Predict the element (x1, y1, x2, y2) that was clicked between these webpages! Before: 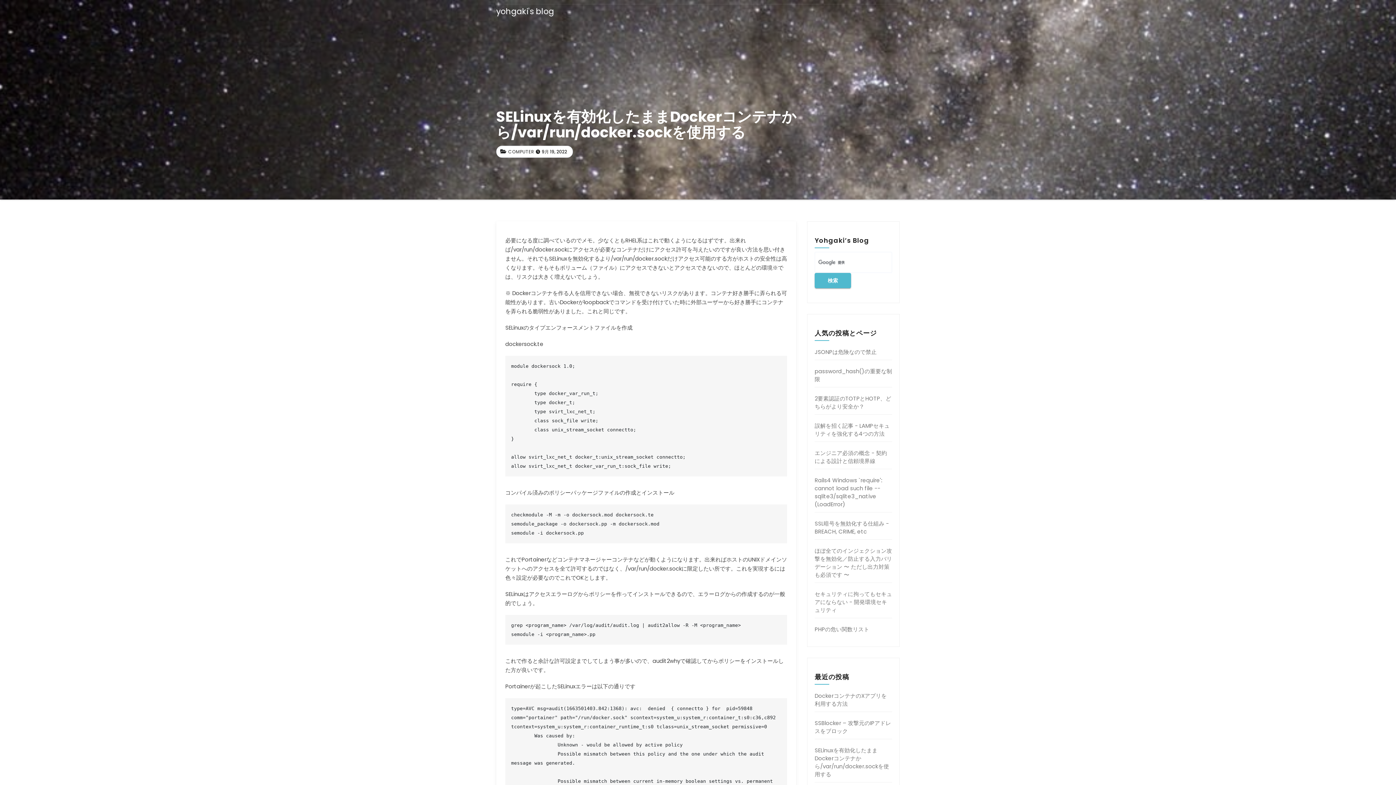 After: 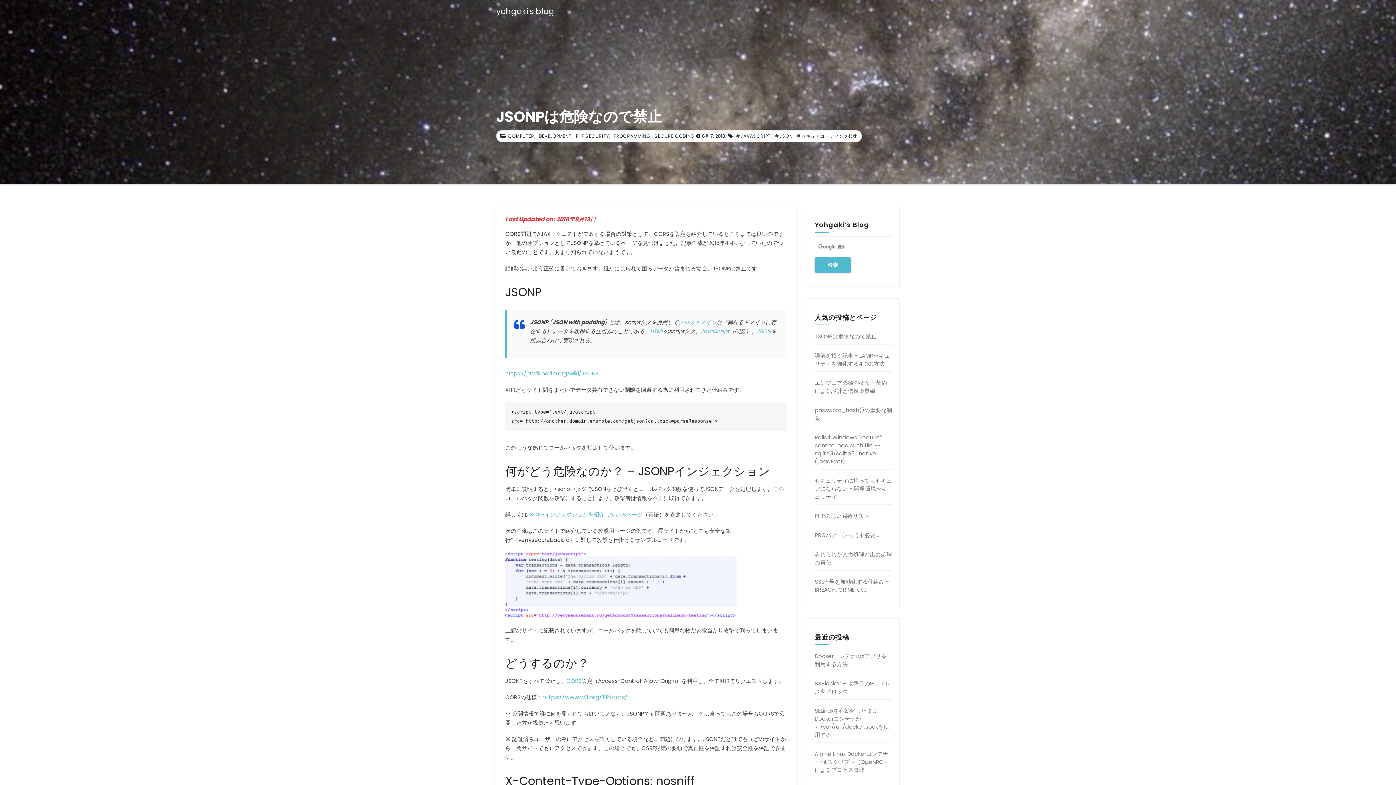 Action: label: JSONPは危険なので禁止 bbox: (814, 348, 876, 356)